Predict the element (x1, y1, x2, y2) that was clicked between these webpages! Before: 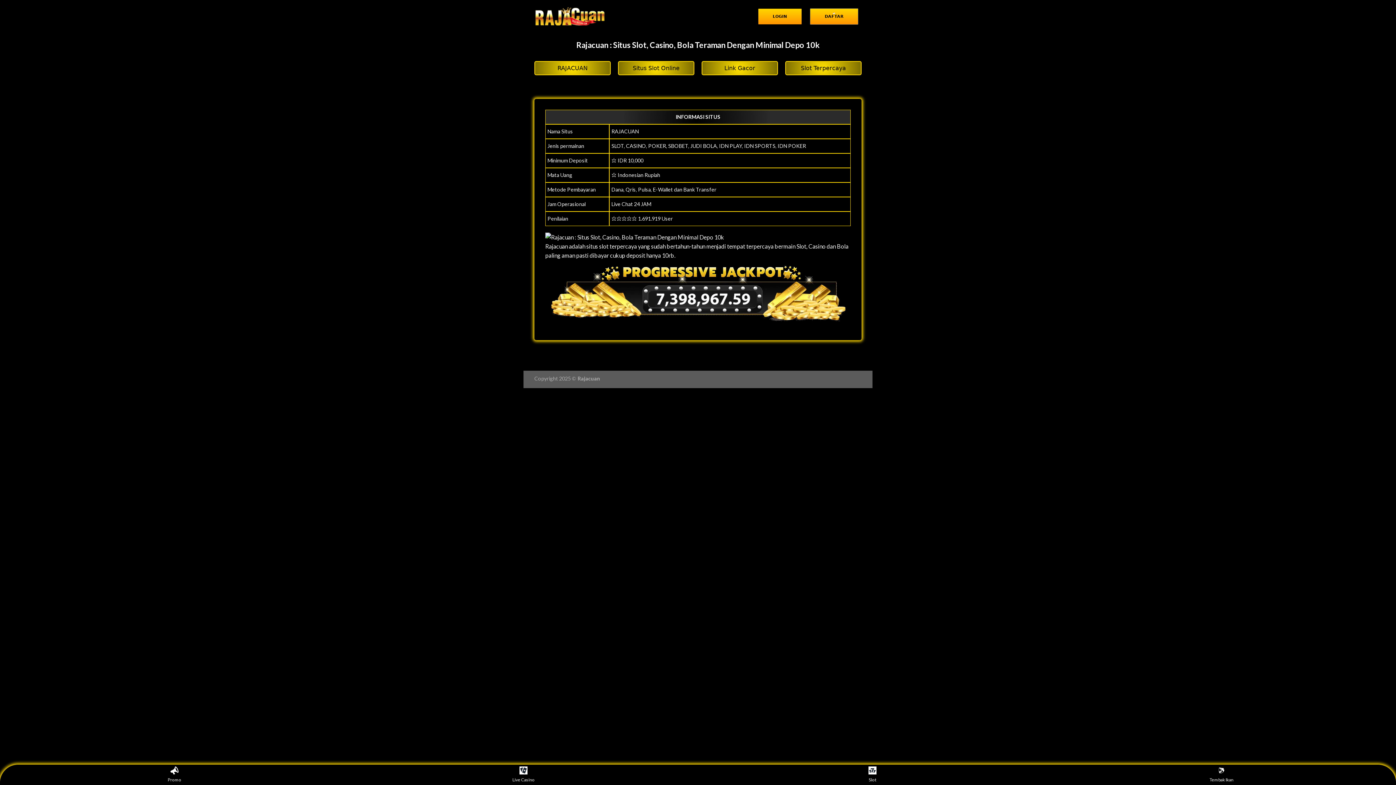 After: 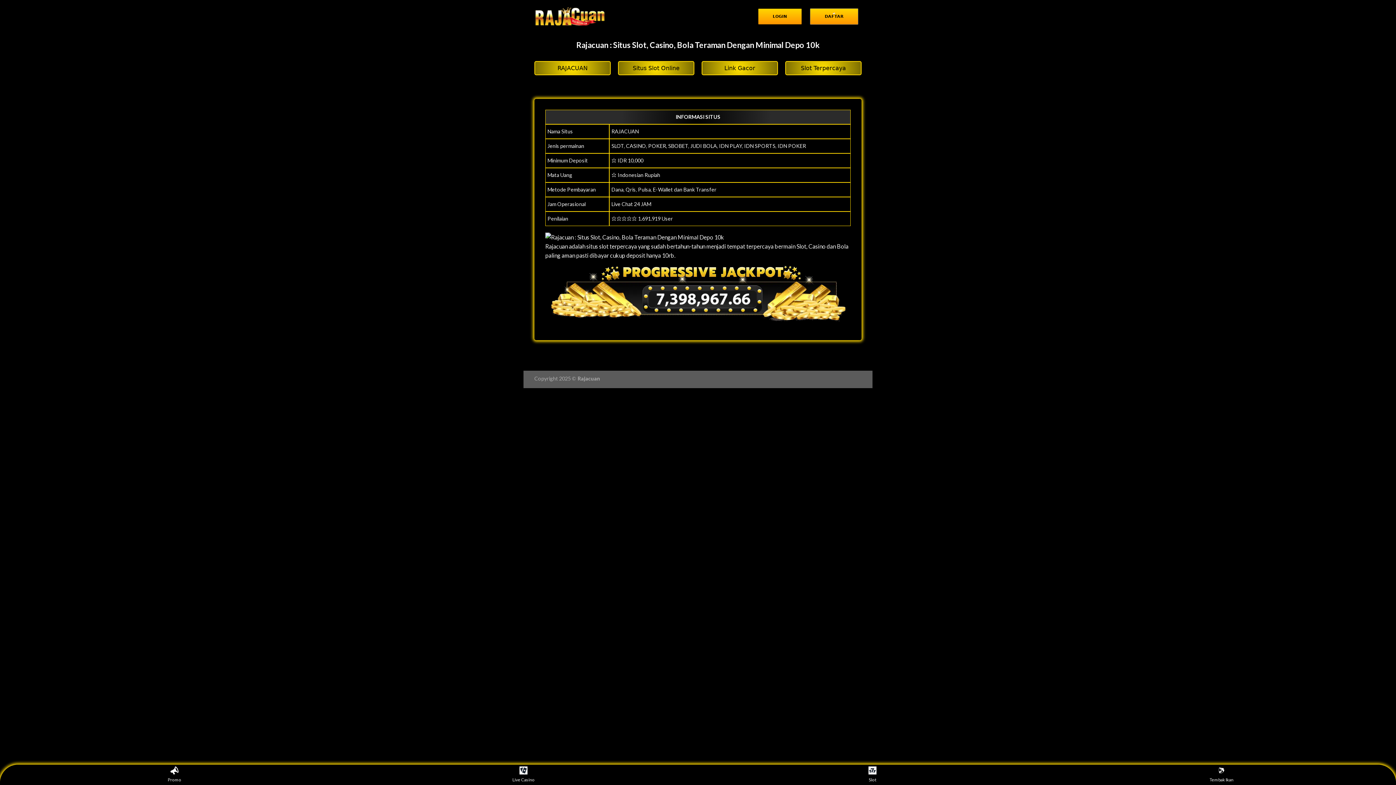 Action: bbox: (701, 61, 778, 75) label: Link Gacor